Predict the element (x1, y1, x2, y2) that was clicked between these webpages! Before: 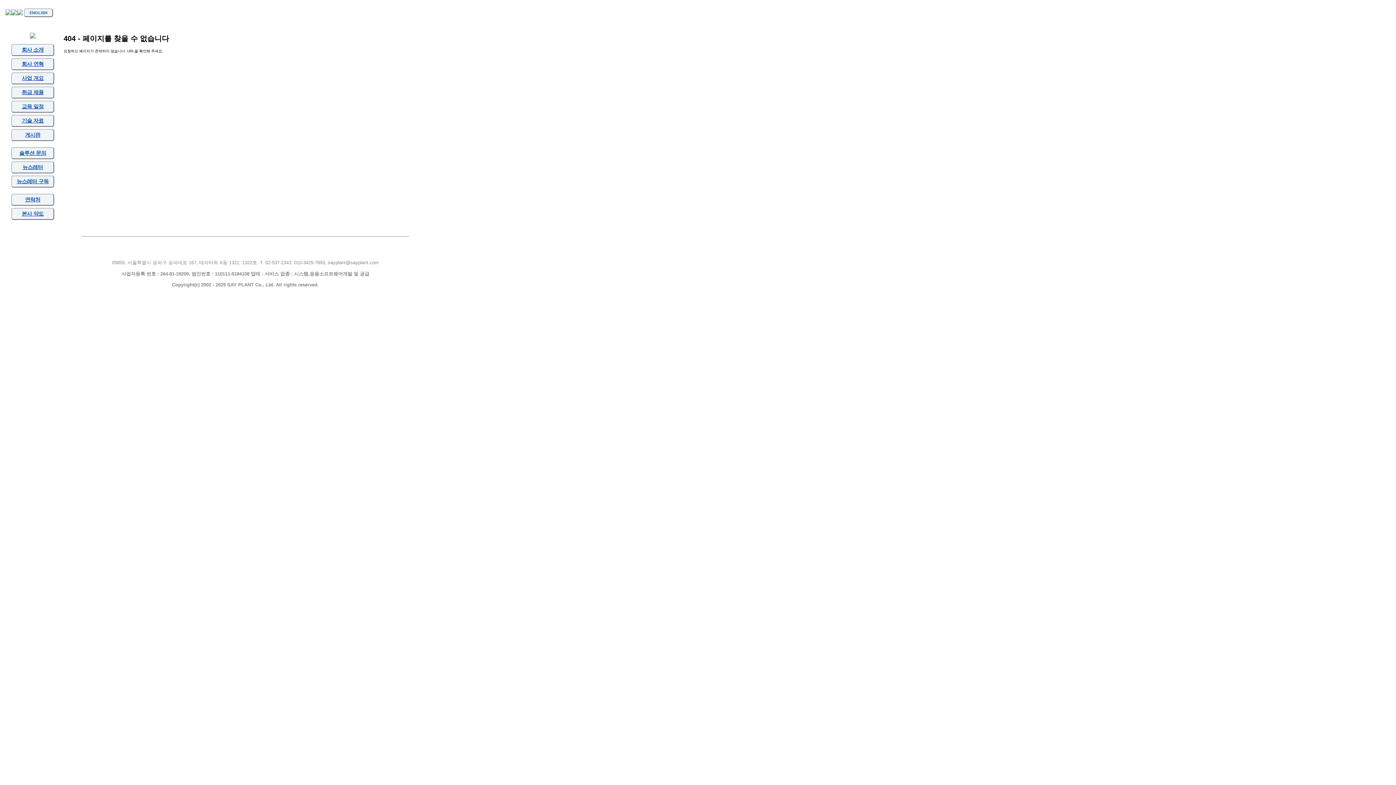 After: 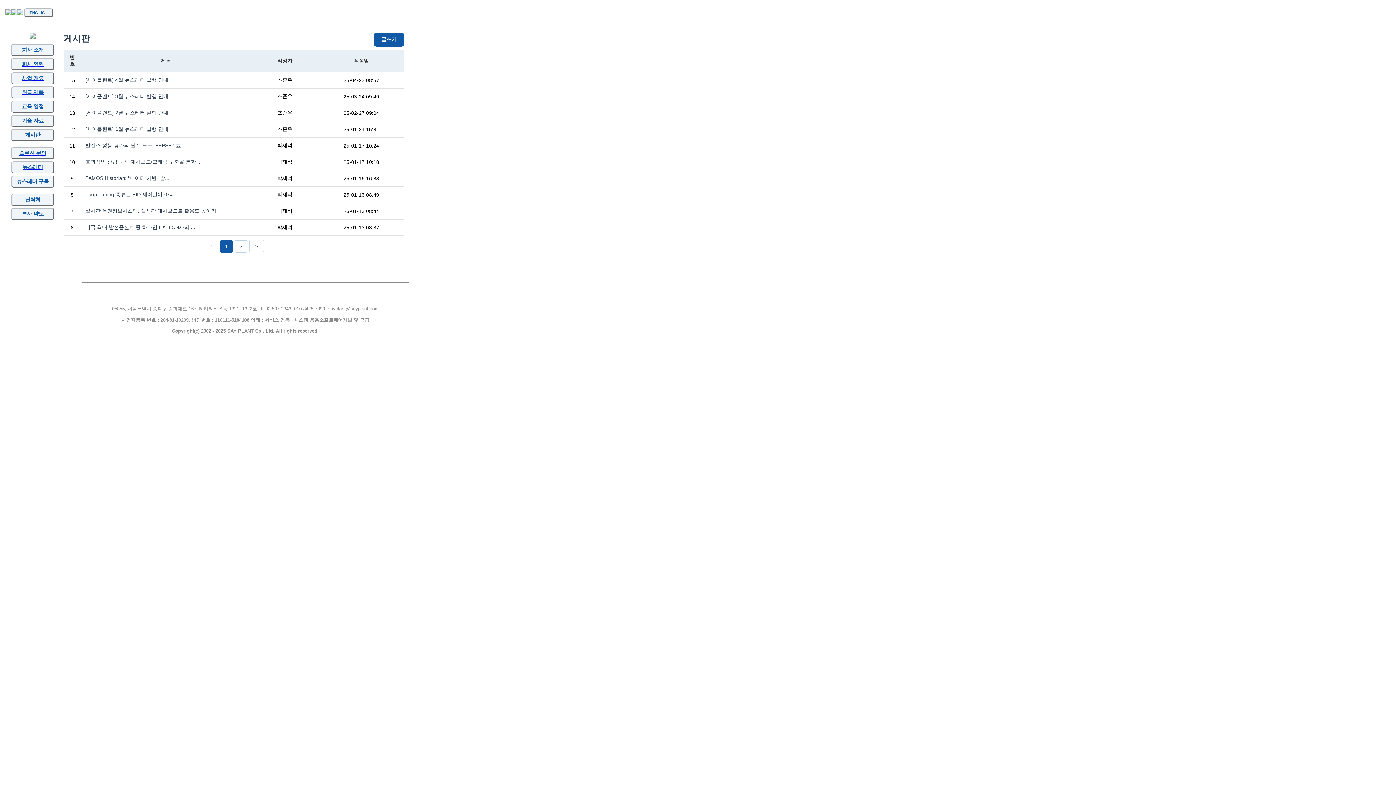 Action: bbox: (10, 133, 55, 137) label: 게시판